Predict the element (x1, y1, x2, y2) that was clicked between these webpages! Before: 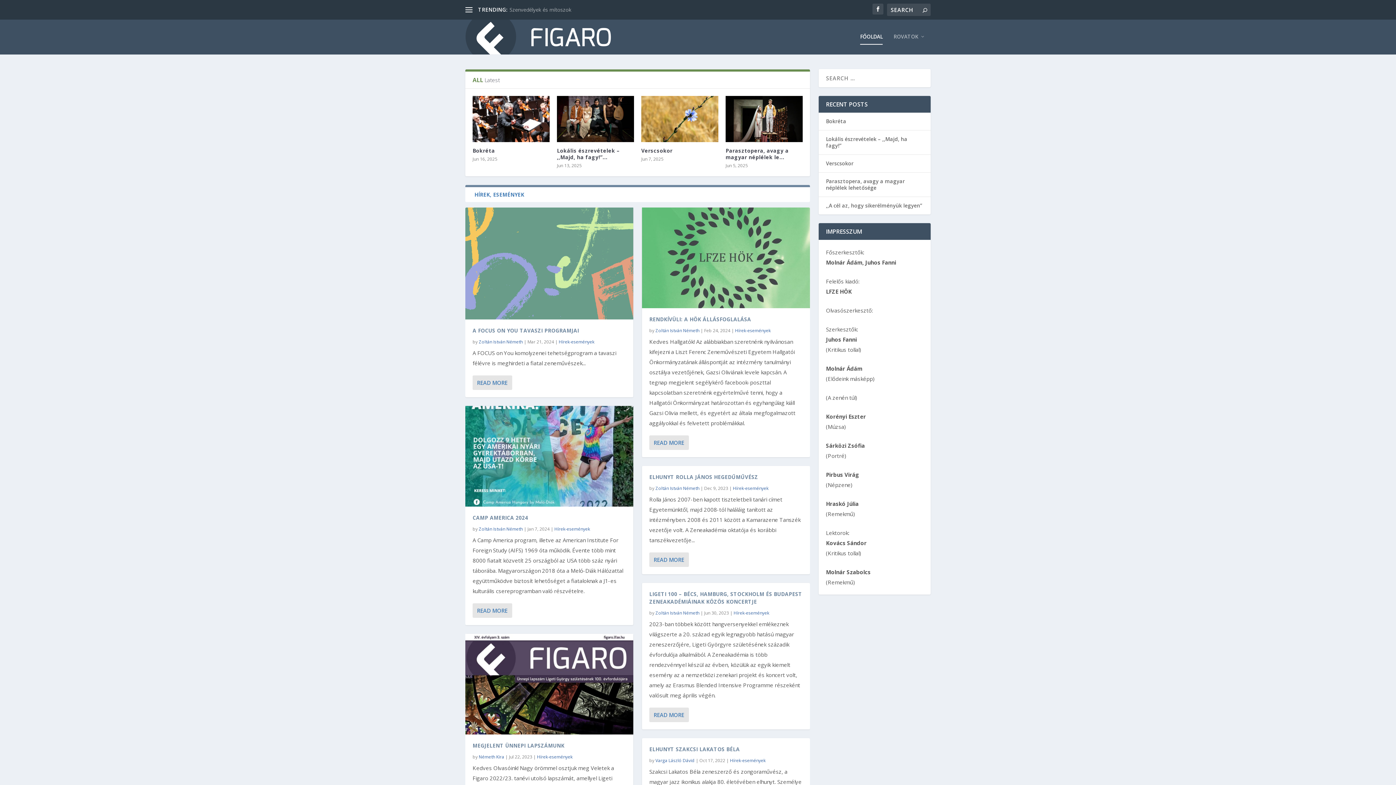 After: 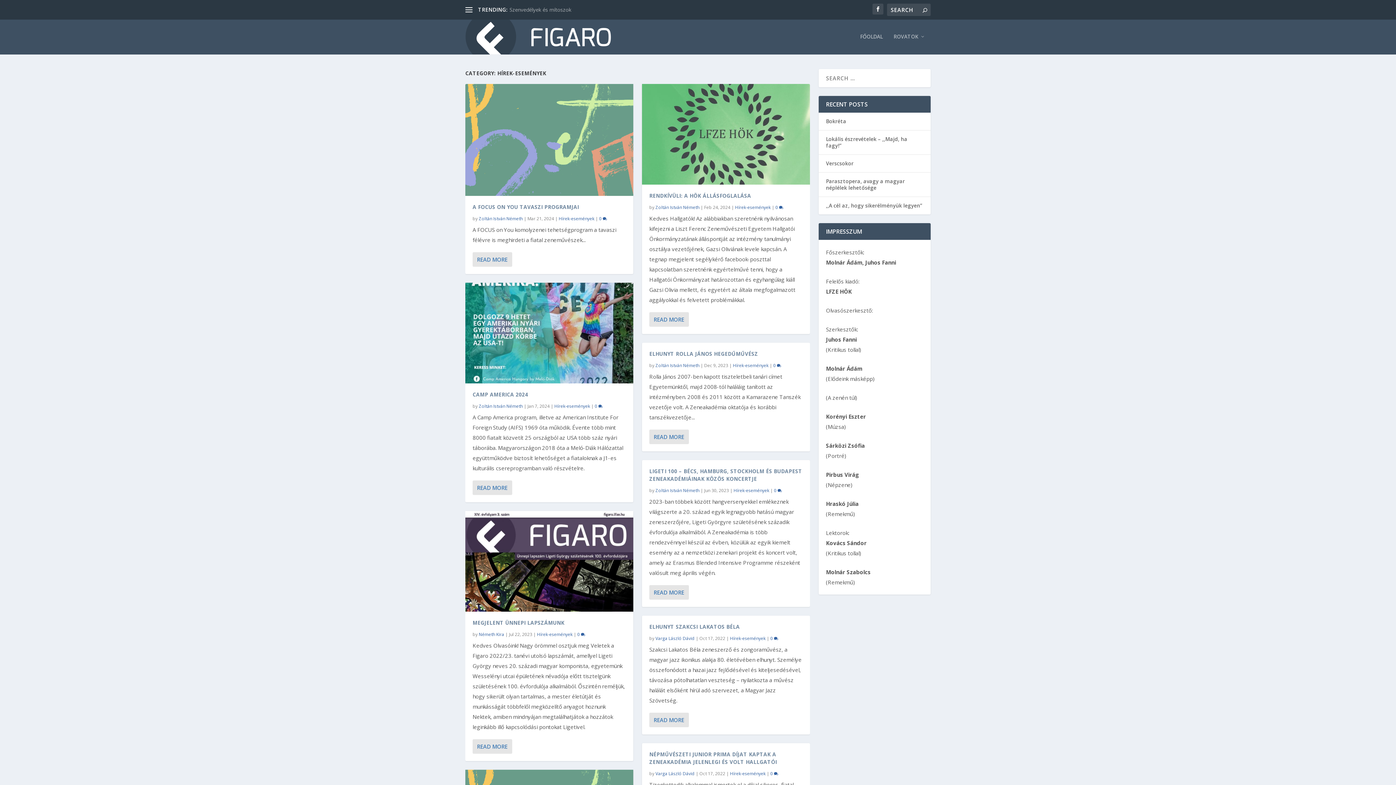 Action: label: Hírek-események bbox: (537, 754, 572, 760)